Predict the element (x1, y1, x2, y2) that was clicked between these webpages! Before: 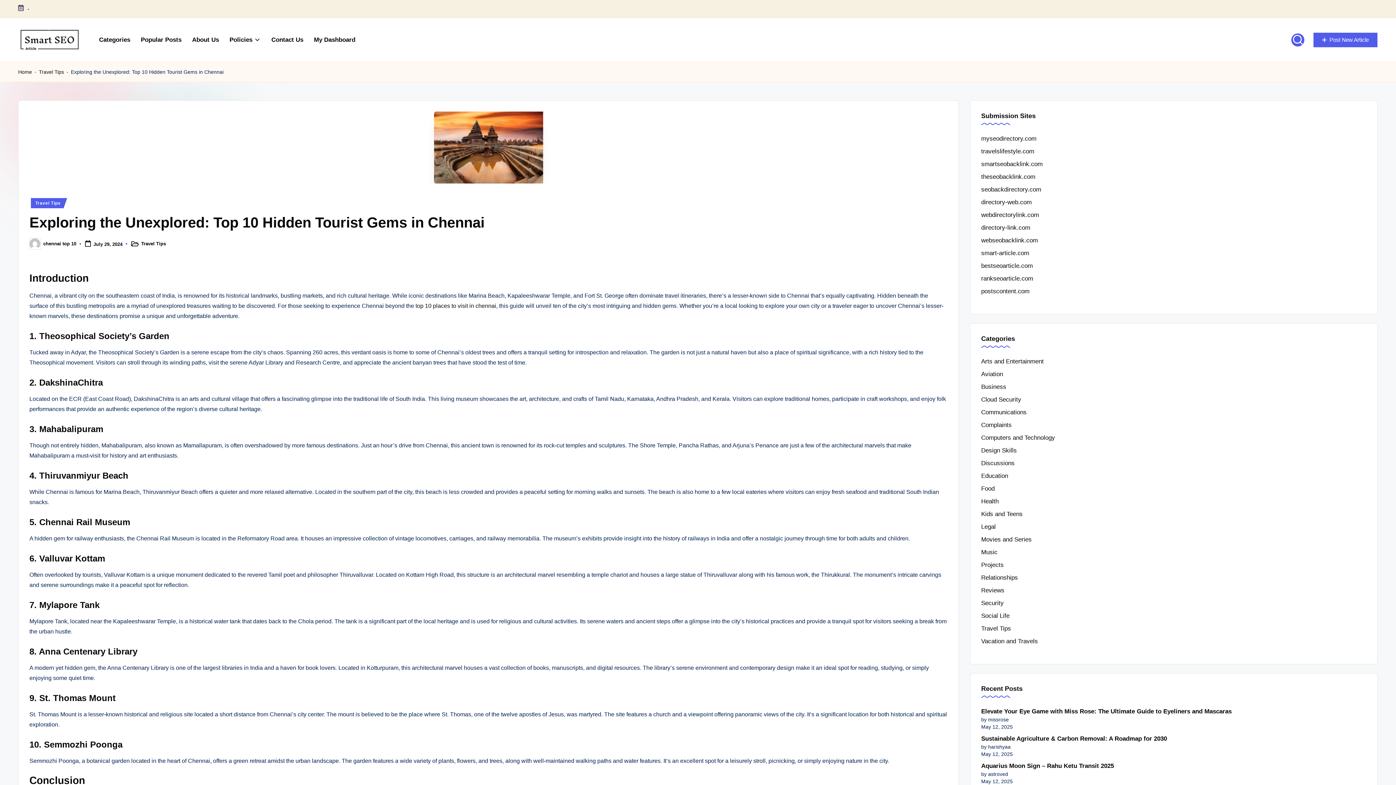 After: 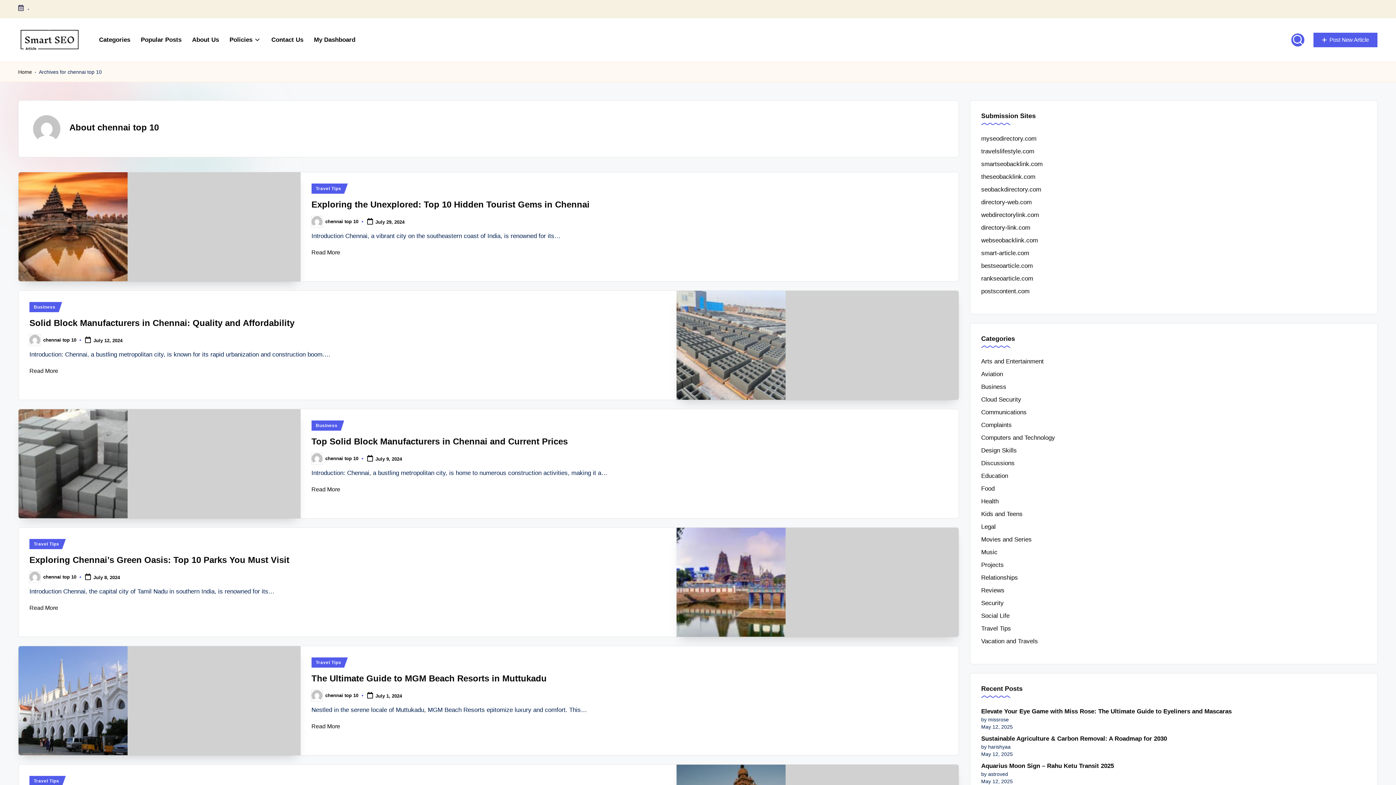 Action: label: chennai top 10 bbox: (43, 241, 76, 246)